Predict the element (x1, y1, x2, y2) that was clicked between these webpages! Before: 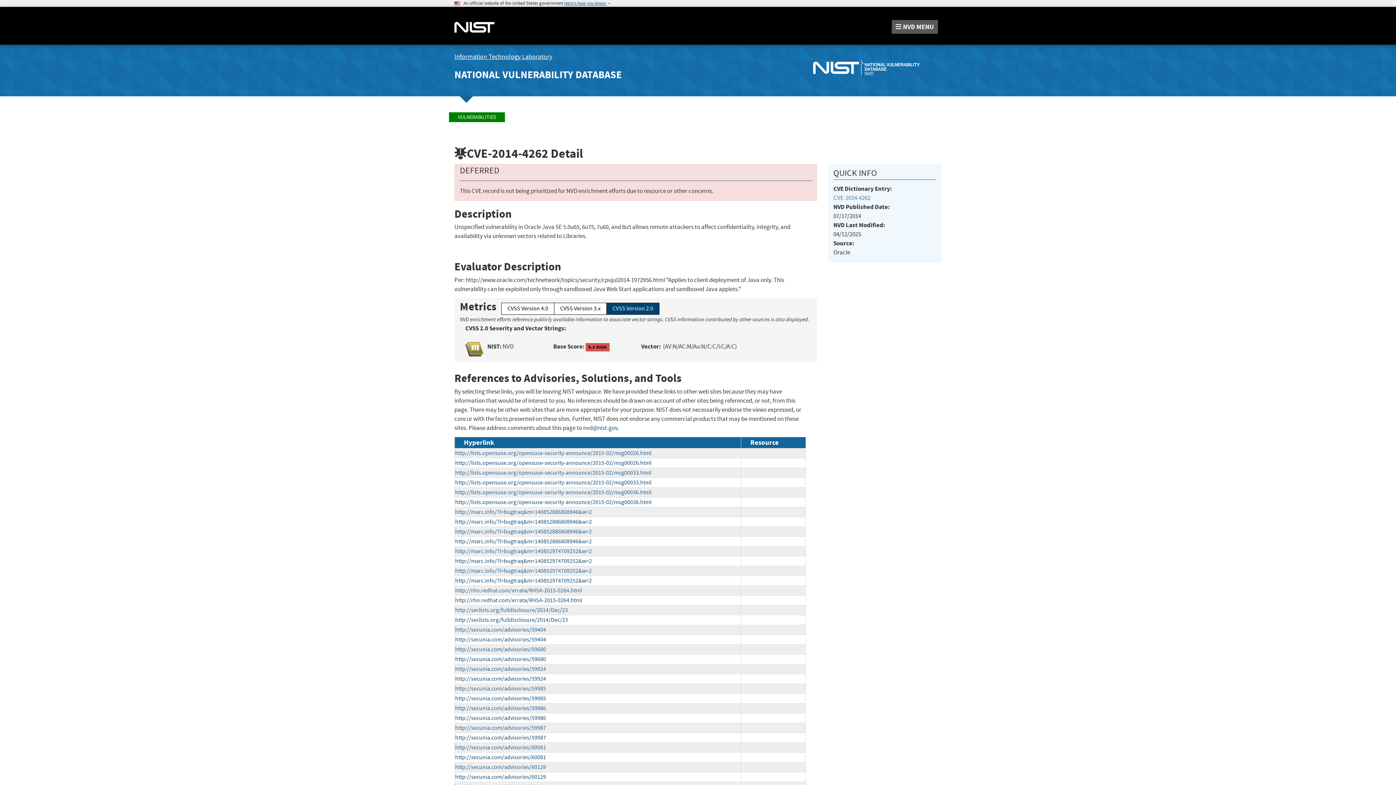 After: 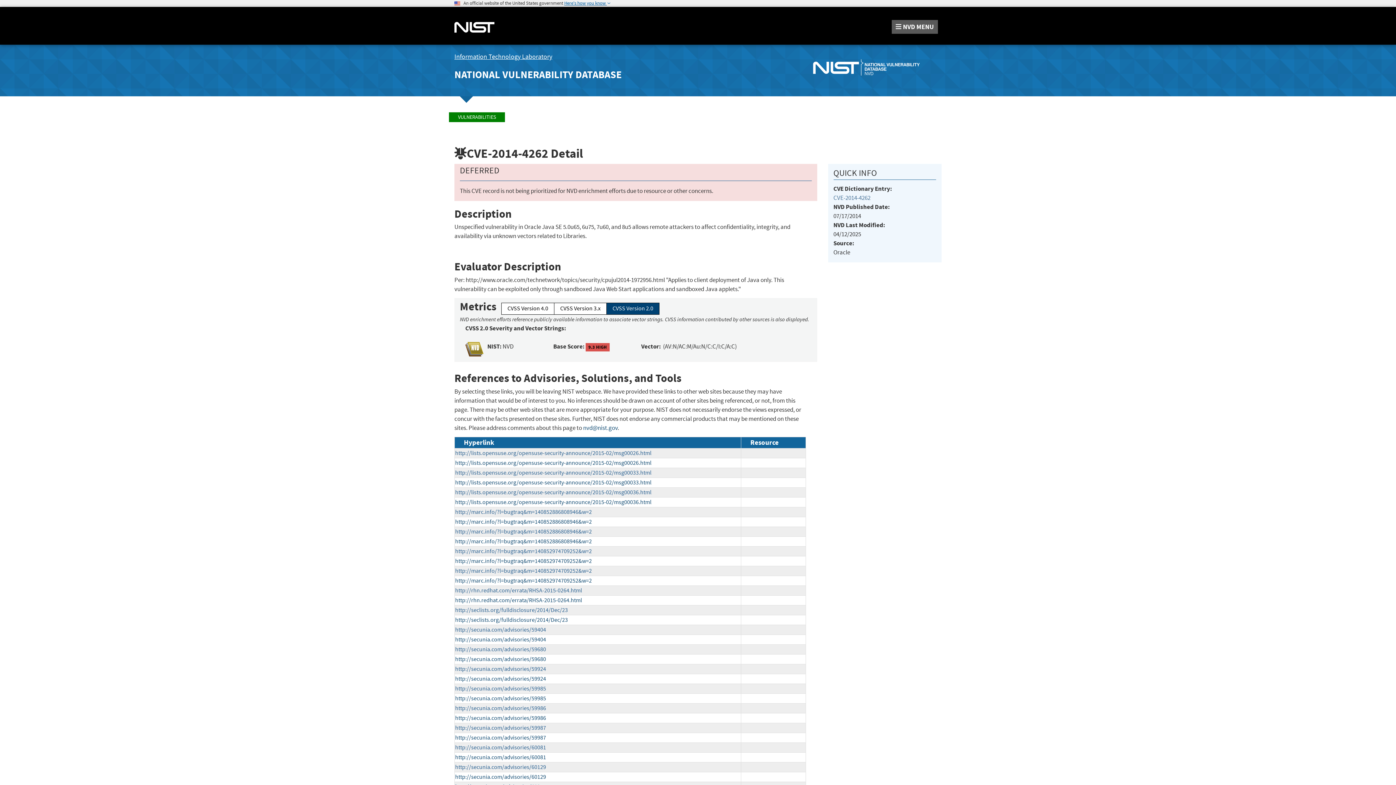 Action: bbox: (786, 44, 941, 86)